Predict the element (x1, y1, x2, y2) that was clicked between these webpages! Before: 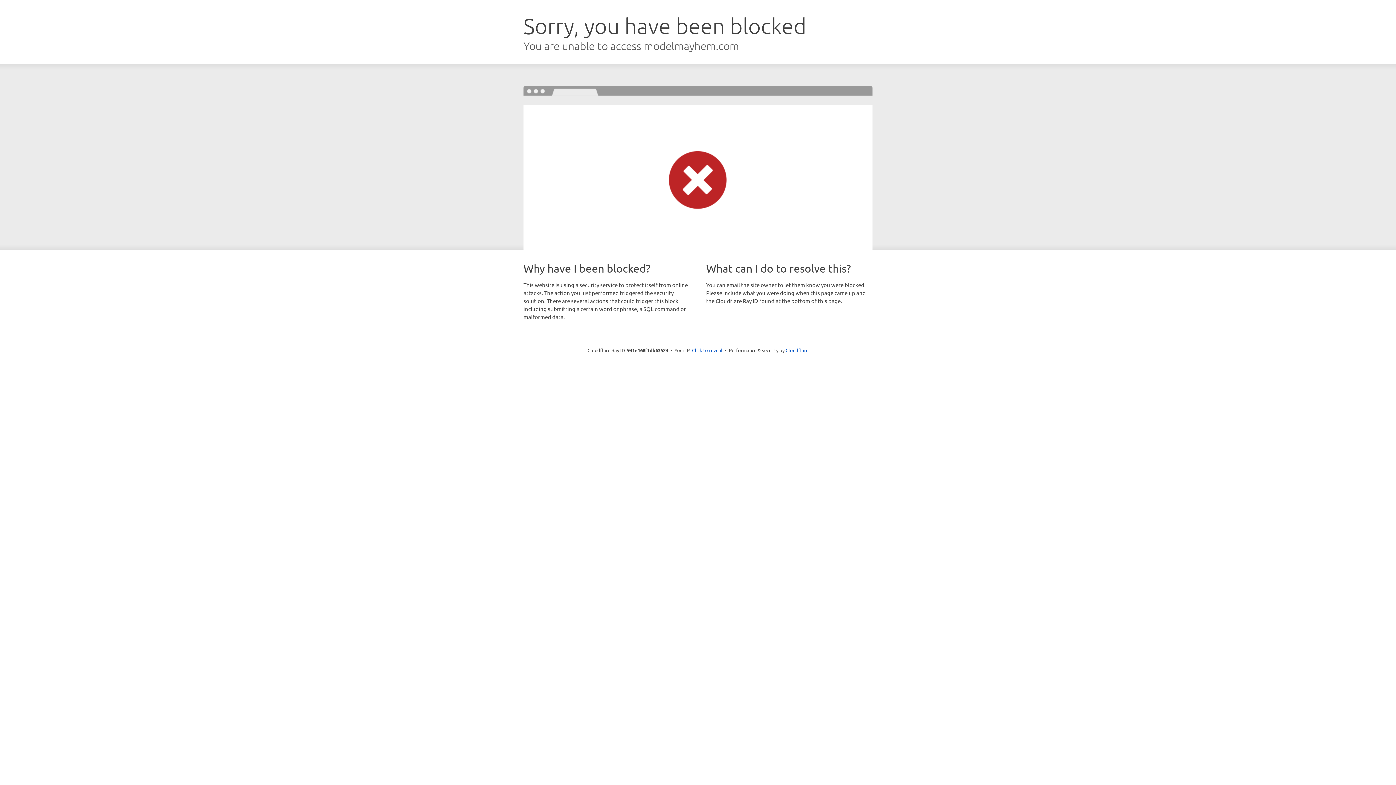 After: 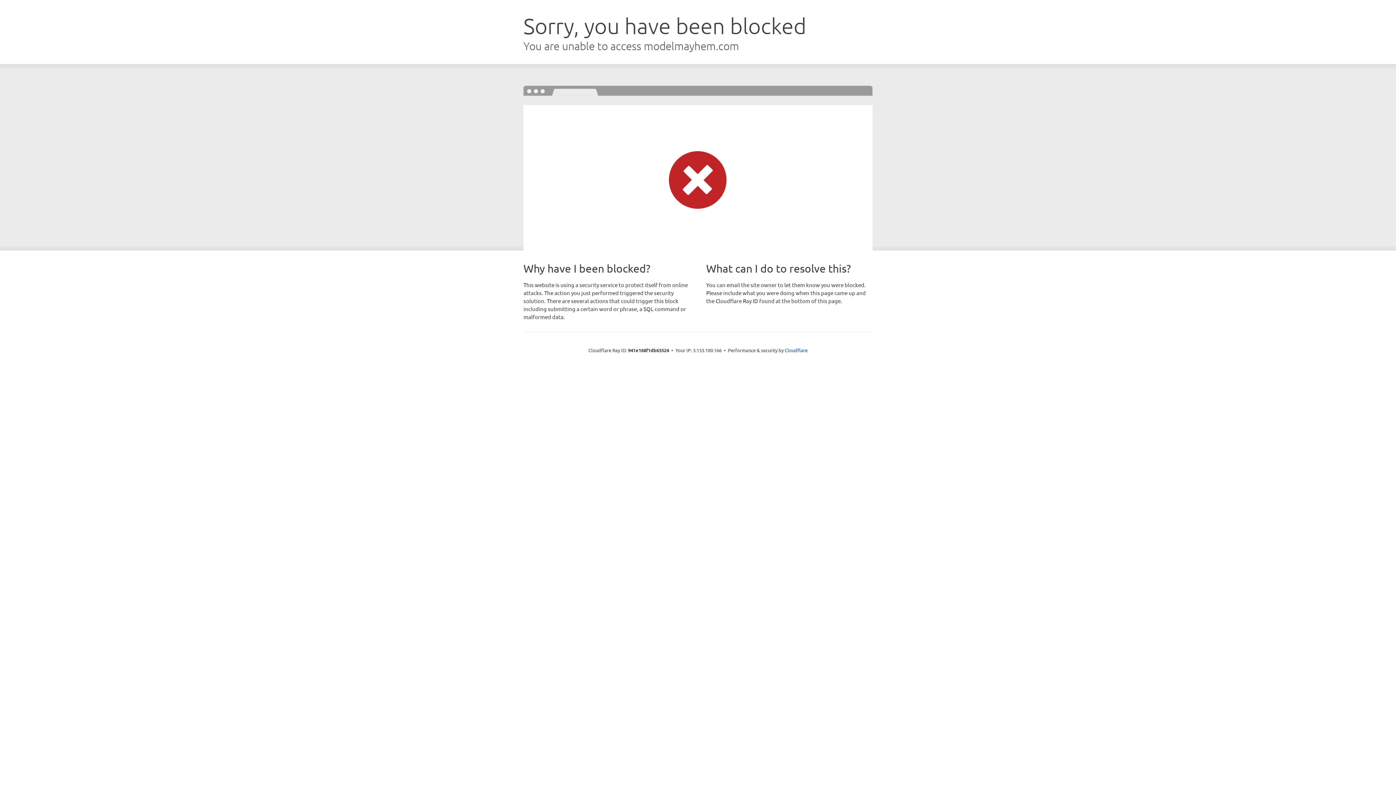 Action: bbox: (692, 346, 722, 353) label: Click to reveal